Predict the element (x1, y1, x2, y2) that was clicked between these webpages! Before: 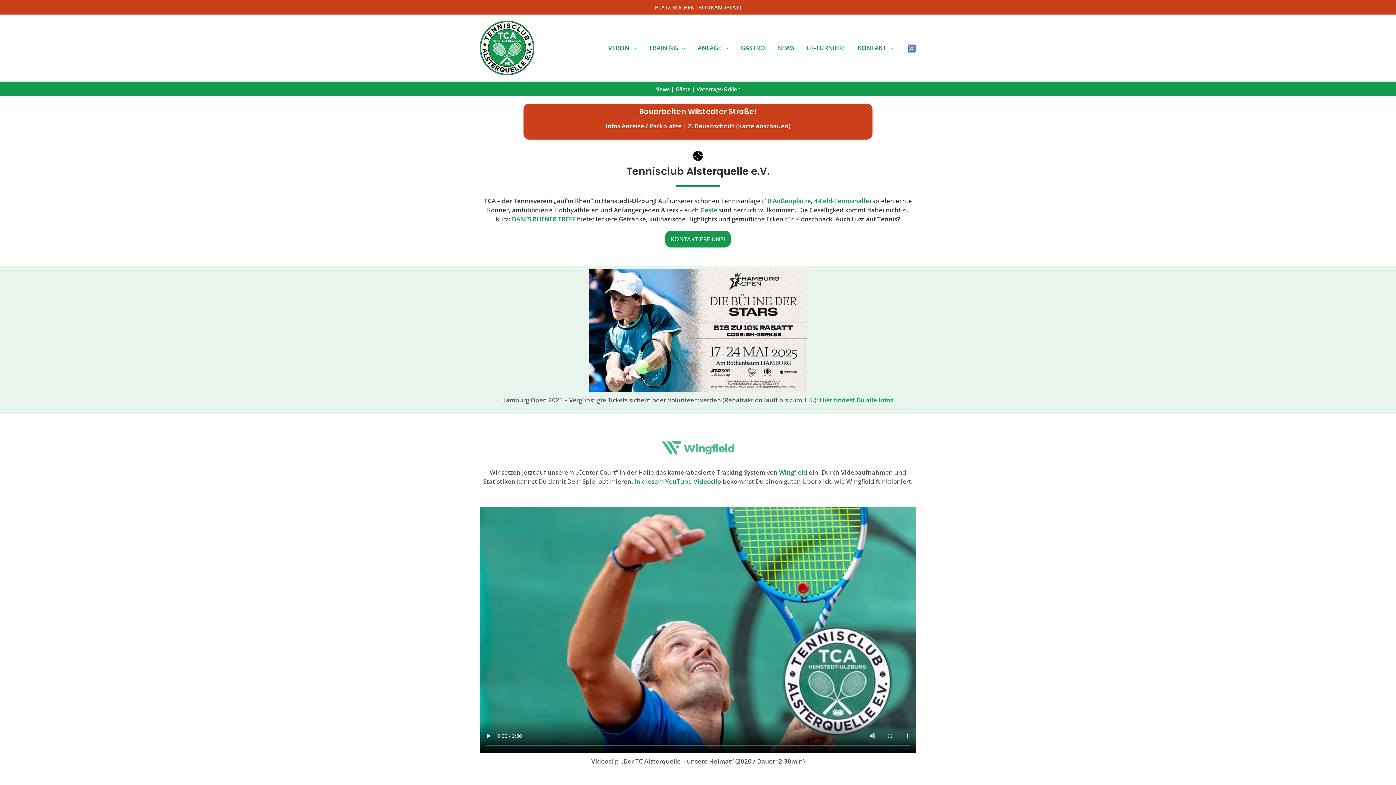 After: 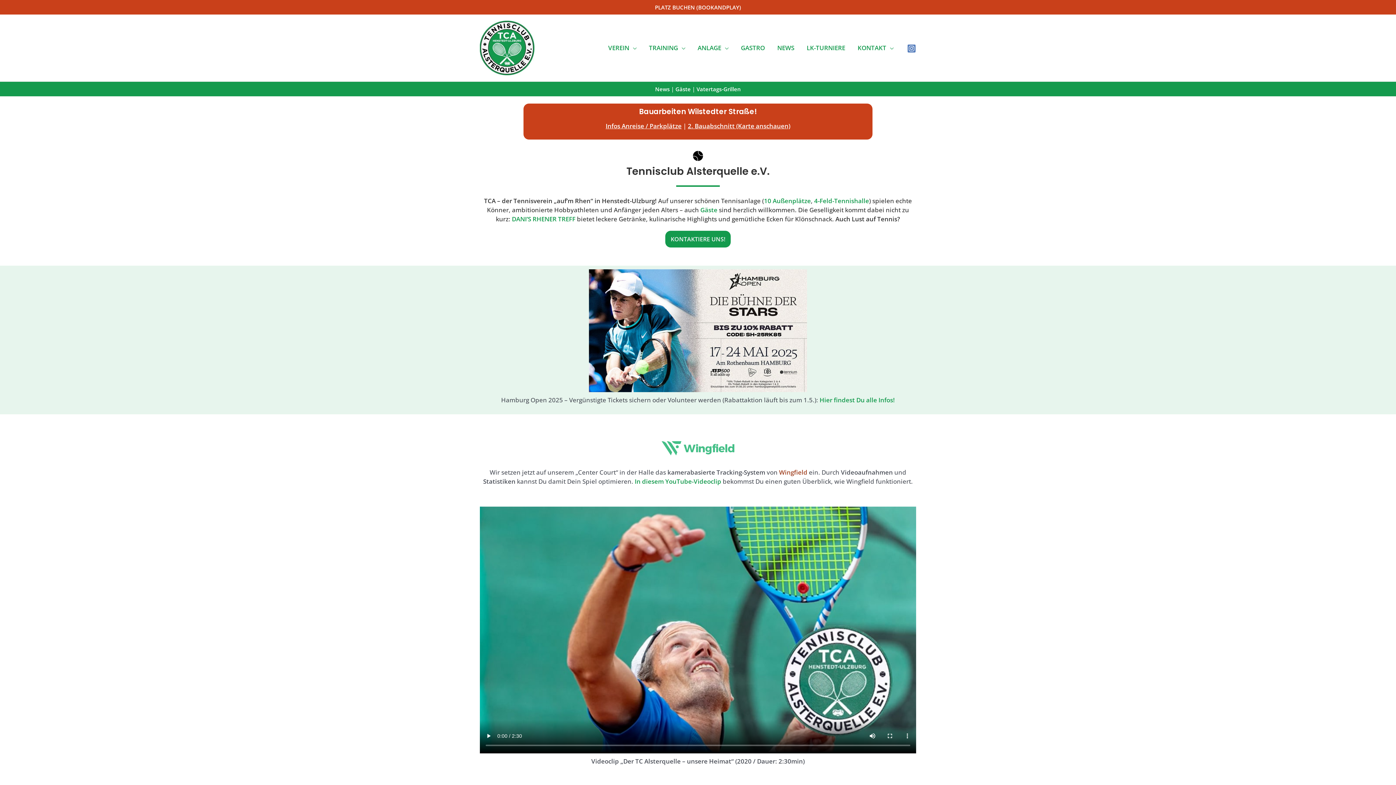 Action: bbox: (779, 468, 807, 476) label: Wingfield